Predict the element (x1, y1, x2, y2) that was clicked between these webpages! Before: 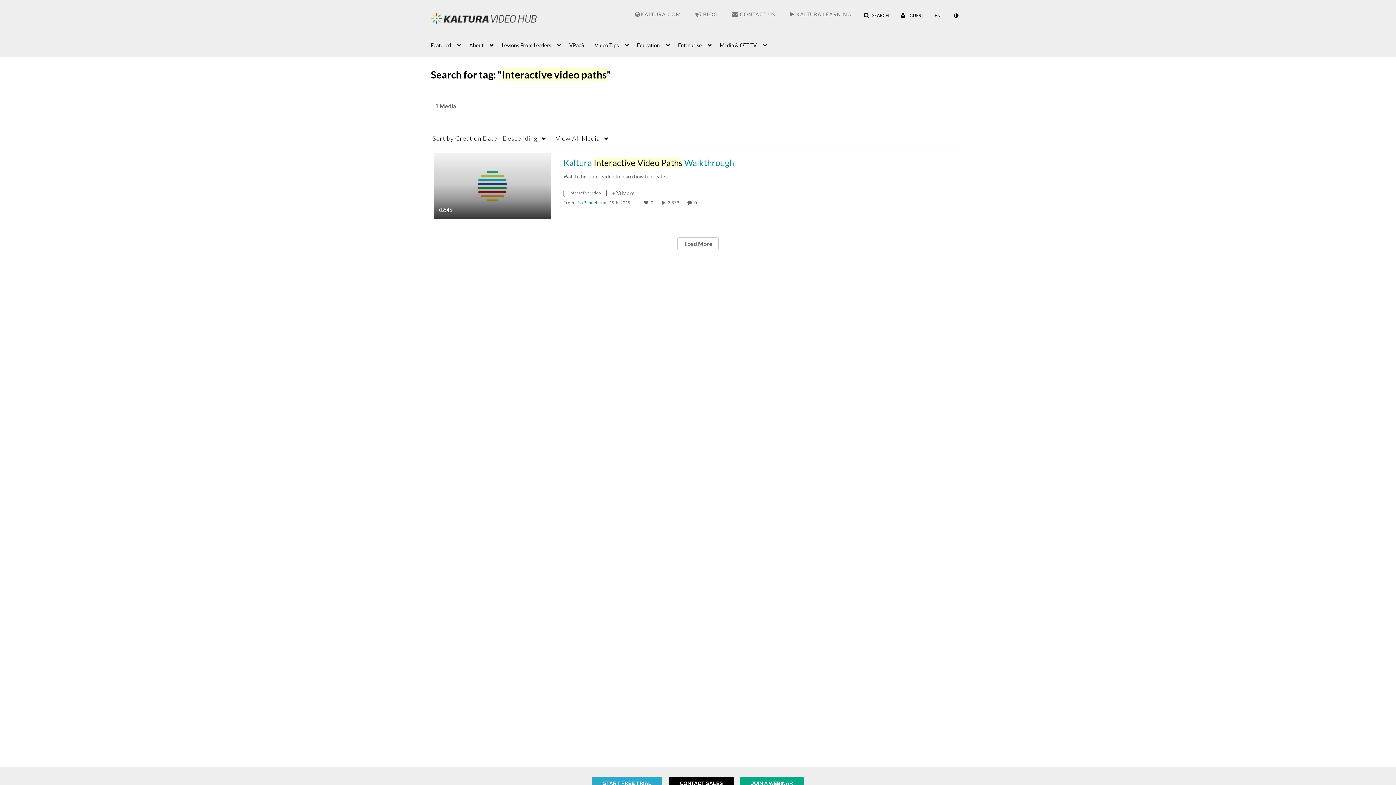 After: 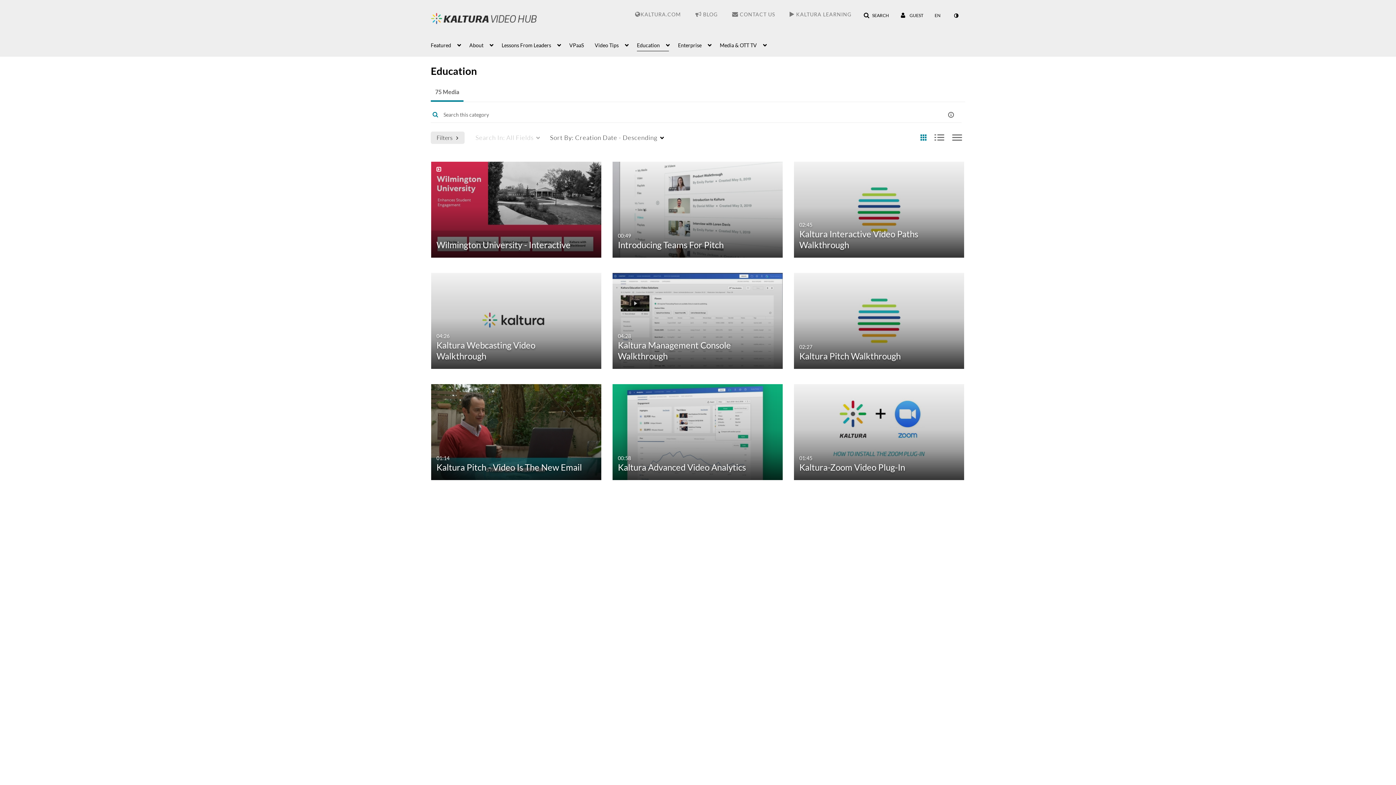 Action: bbox: (637, 38, 669, 51) label: Education